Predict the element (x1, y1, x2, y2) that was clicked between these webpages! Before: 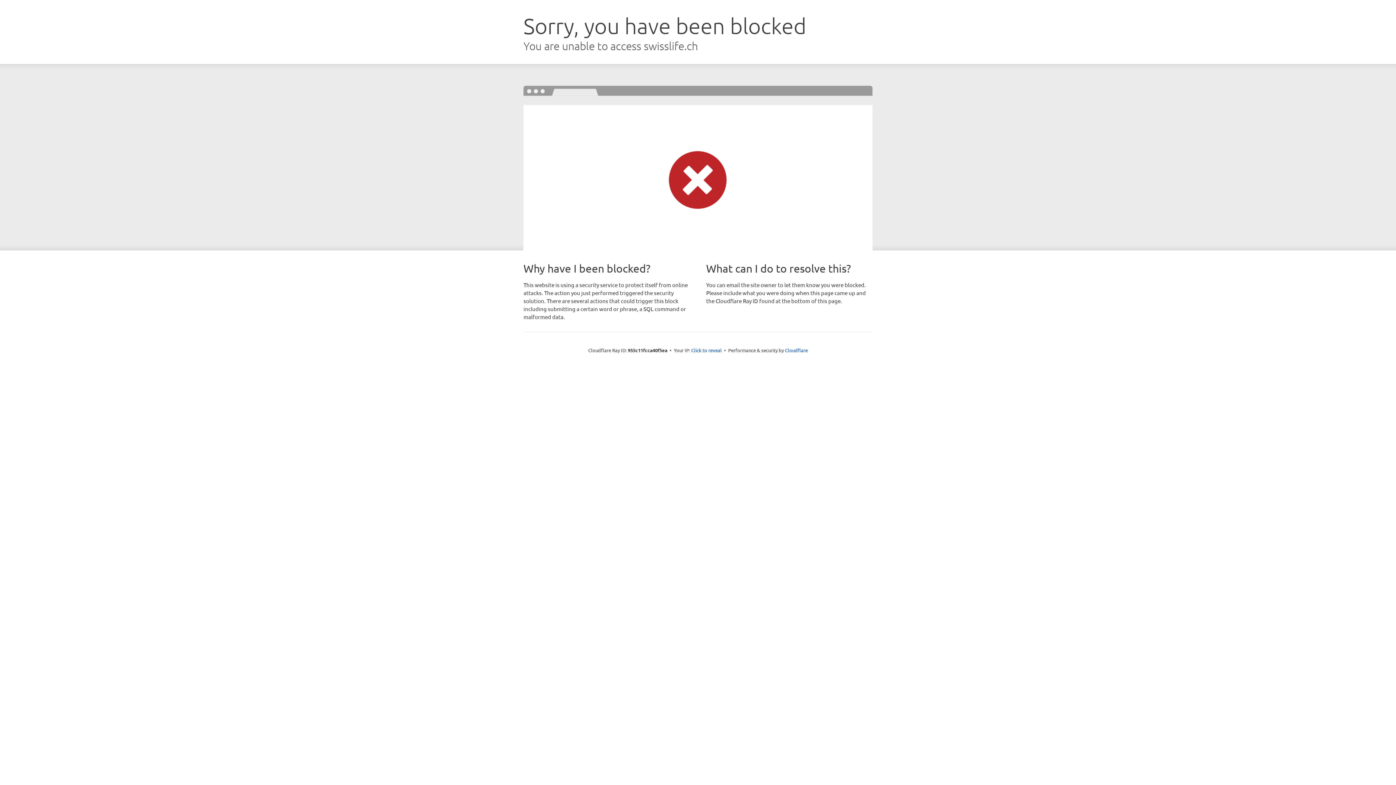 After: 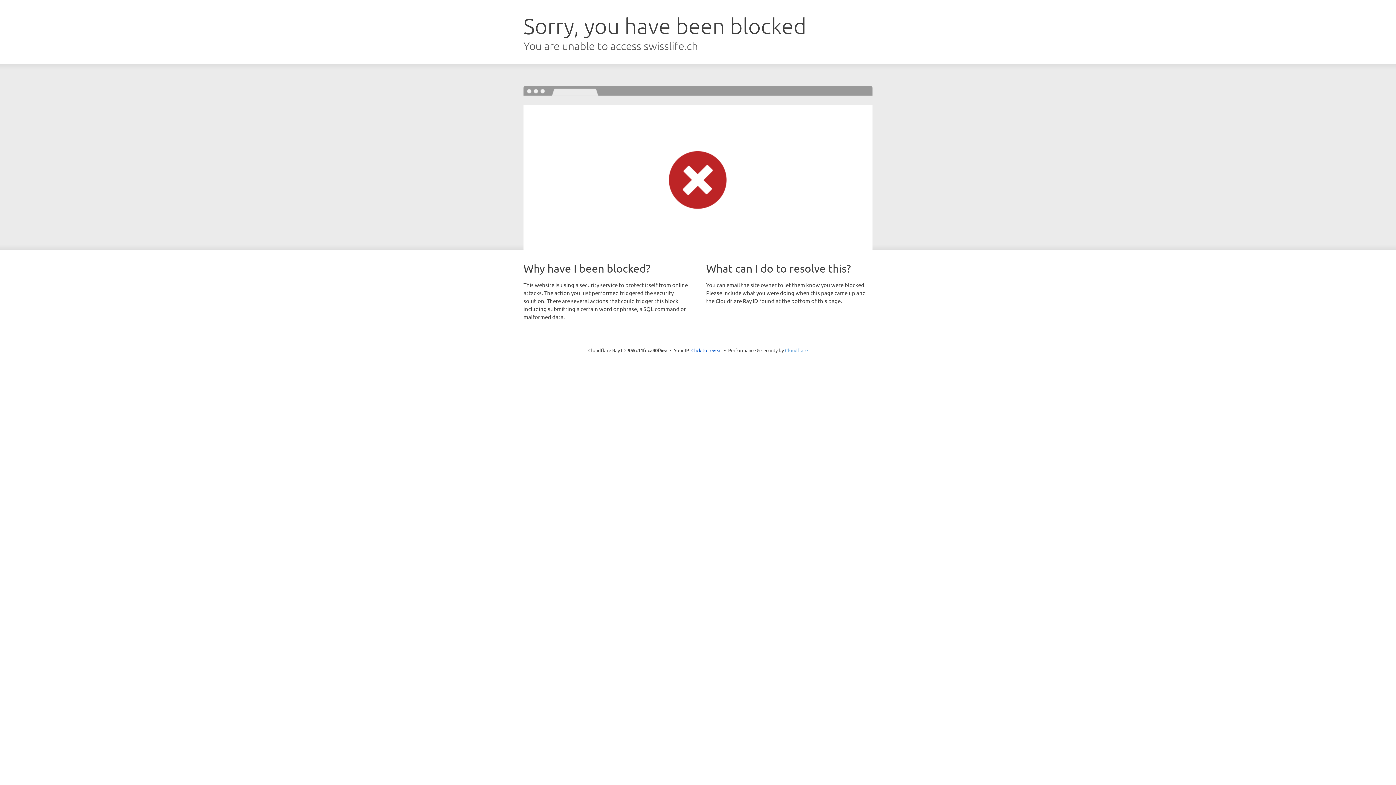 Action: label: Cloudflare bbox: (785, 347, 808, 353)